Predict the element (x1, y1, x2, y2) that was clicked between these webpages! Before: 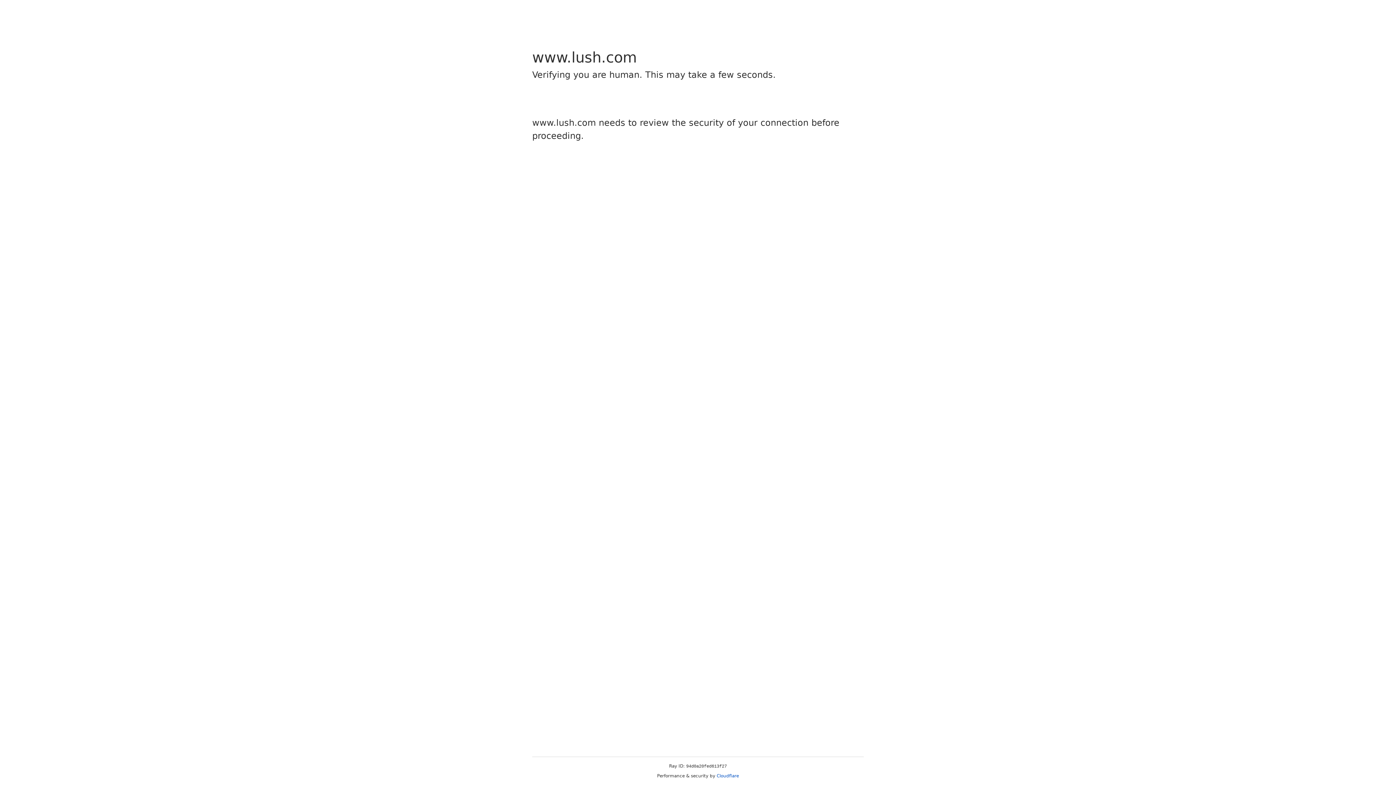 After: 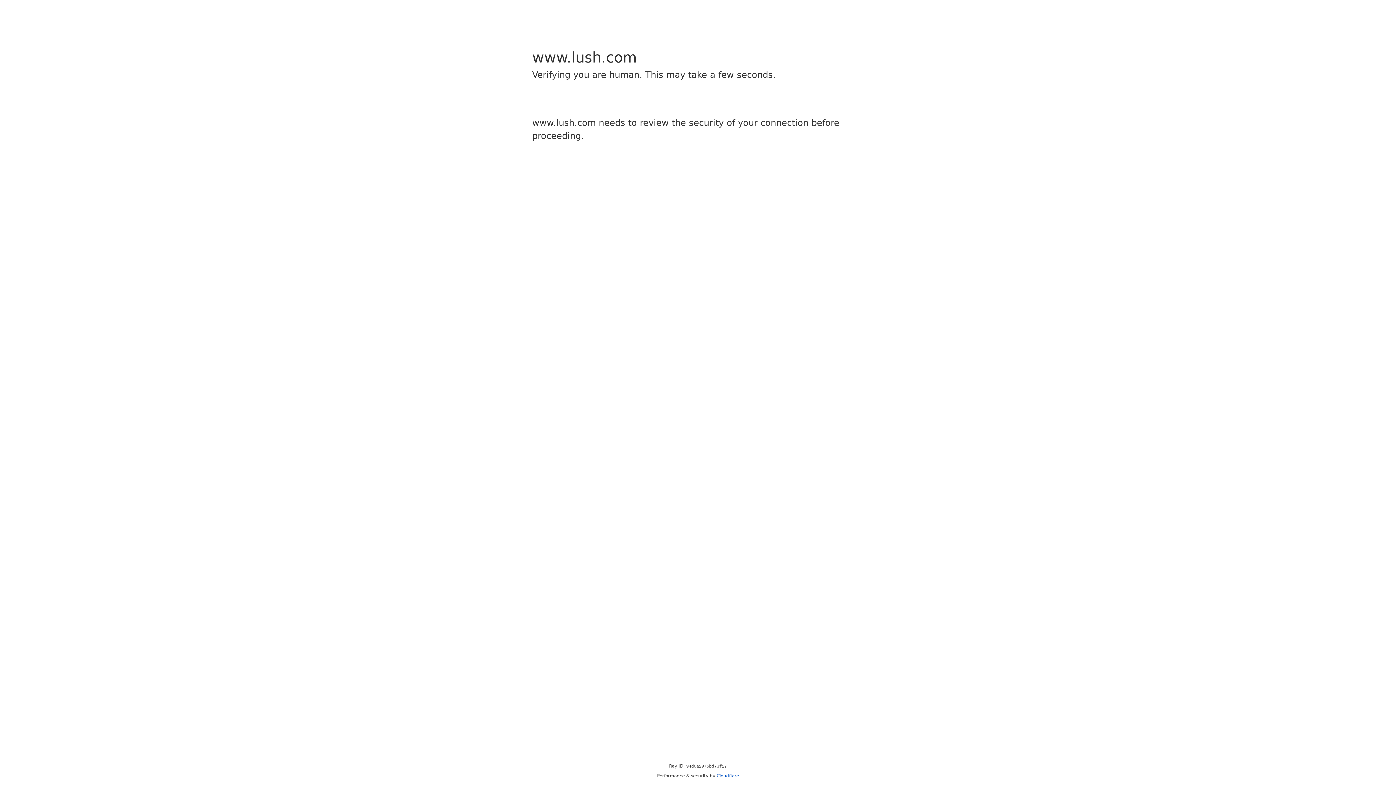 Action: bbox: (716, 773, 739, 778) label: Cloudflare